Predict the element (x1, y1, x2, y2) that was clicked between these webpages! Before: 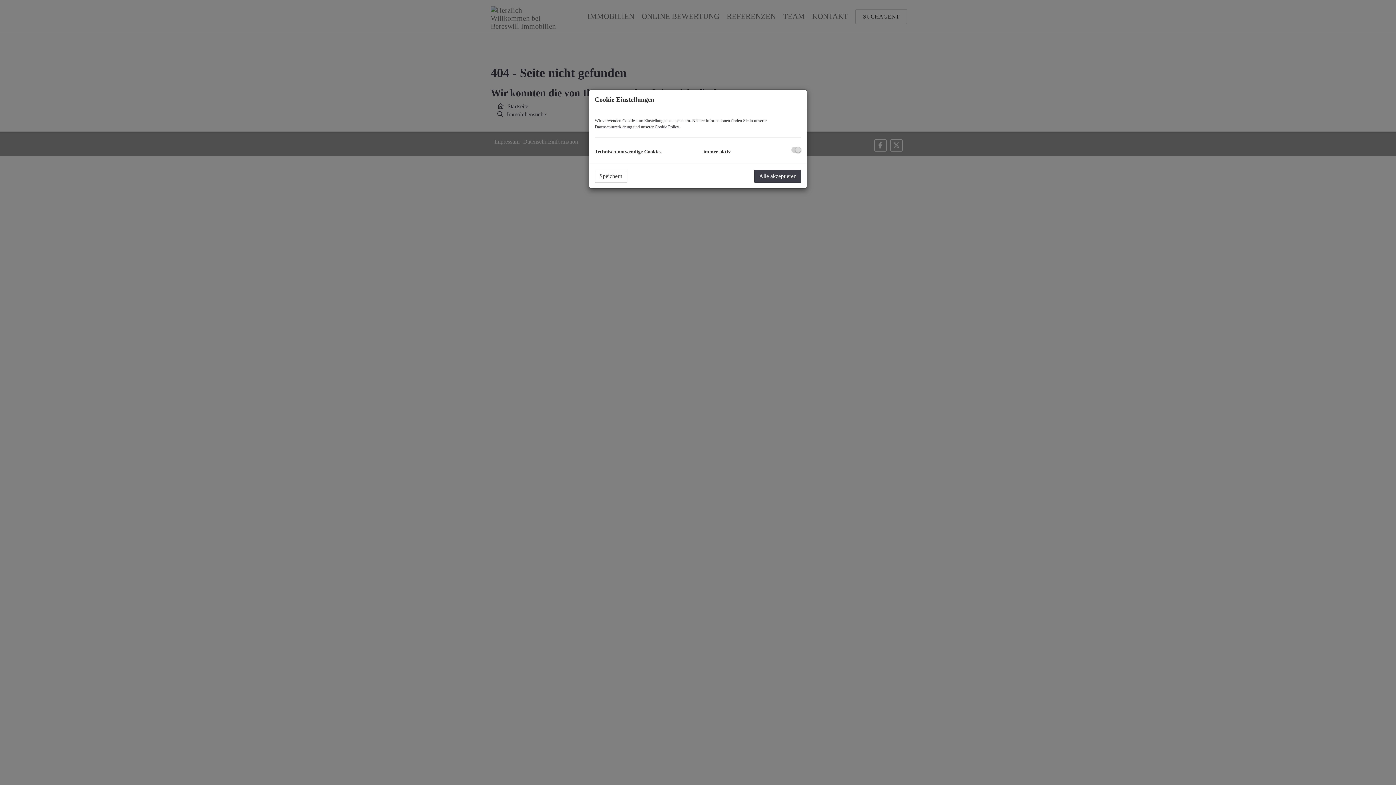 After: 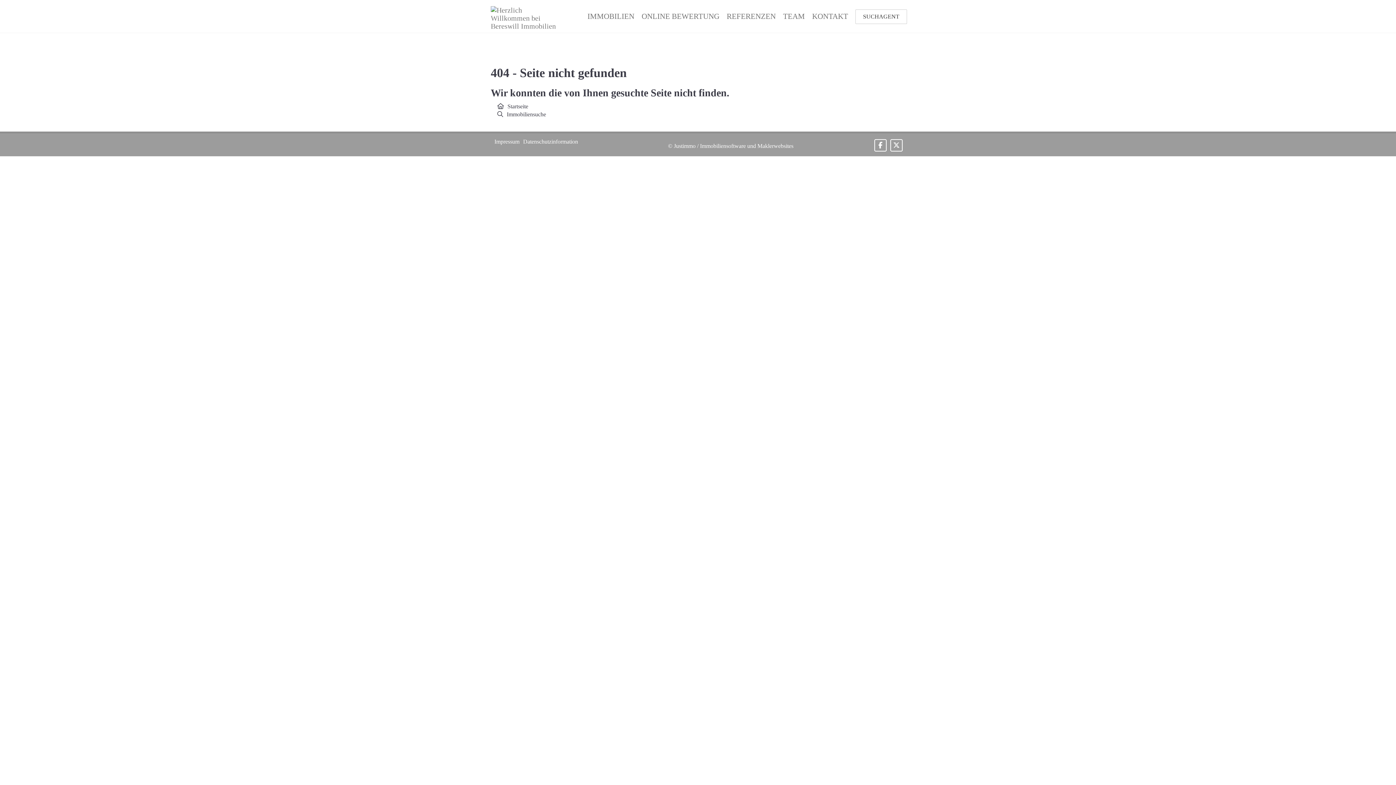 Action: bbox: (754, 169, 801, 182) label: Alle akzeptieren